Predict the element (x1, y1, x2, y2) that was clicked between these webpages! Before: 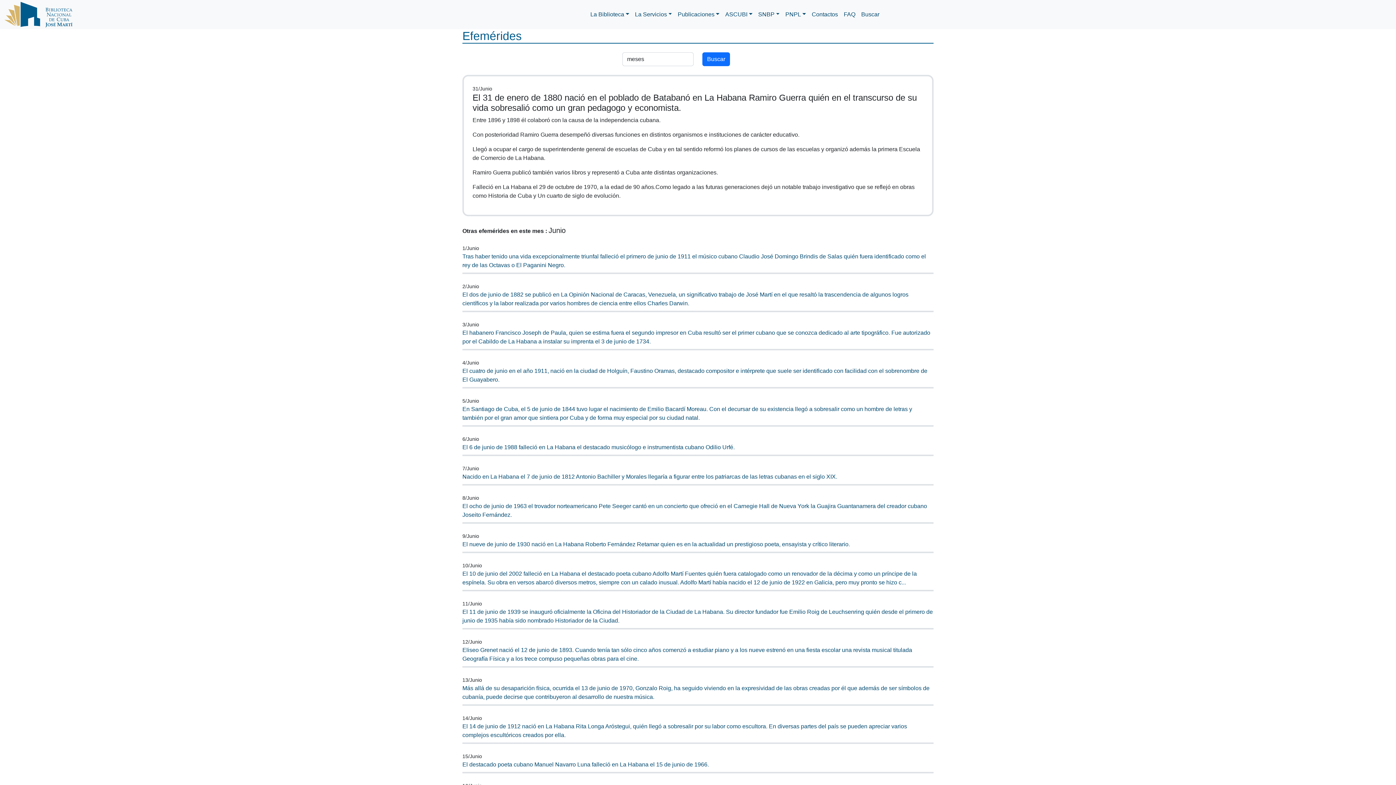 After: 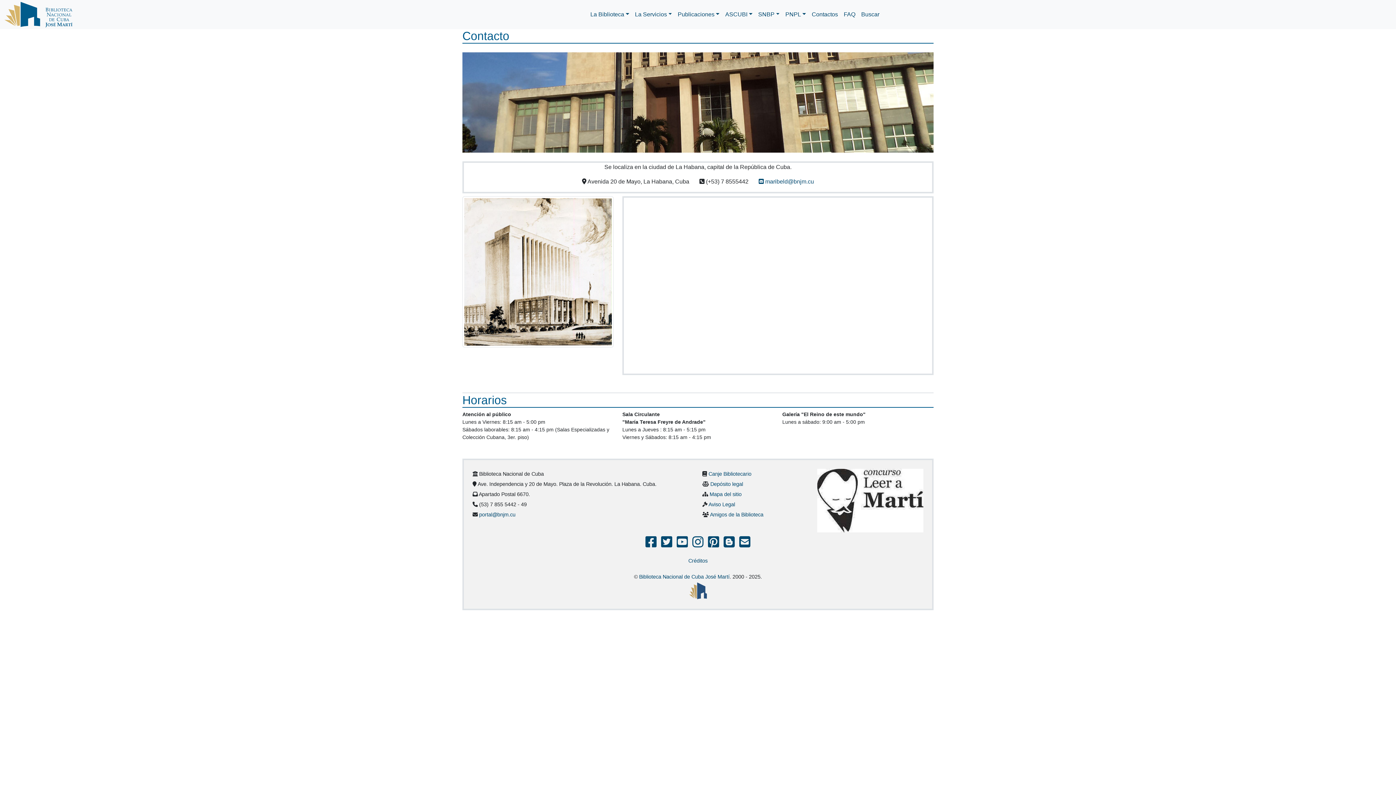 Action: bbox: (809, 7, 841, 21) label: Contactos